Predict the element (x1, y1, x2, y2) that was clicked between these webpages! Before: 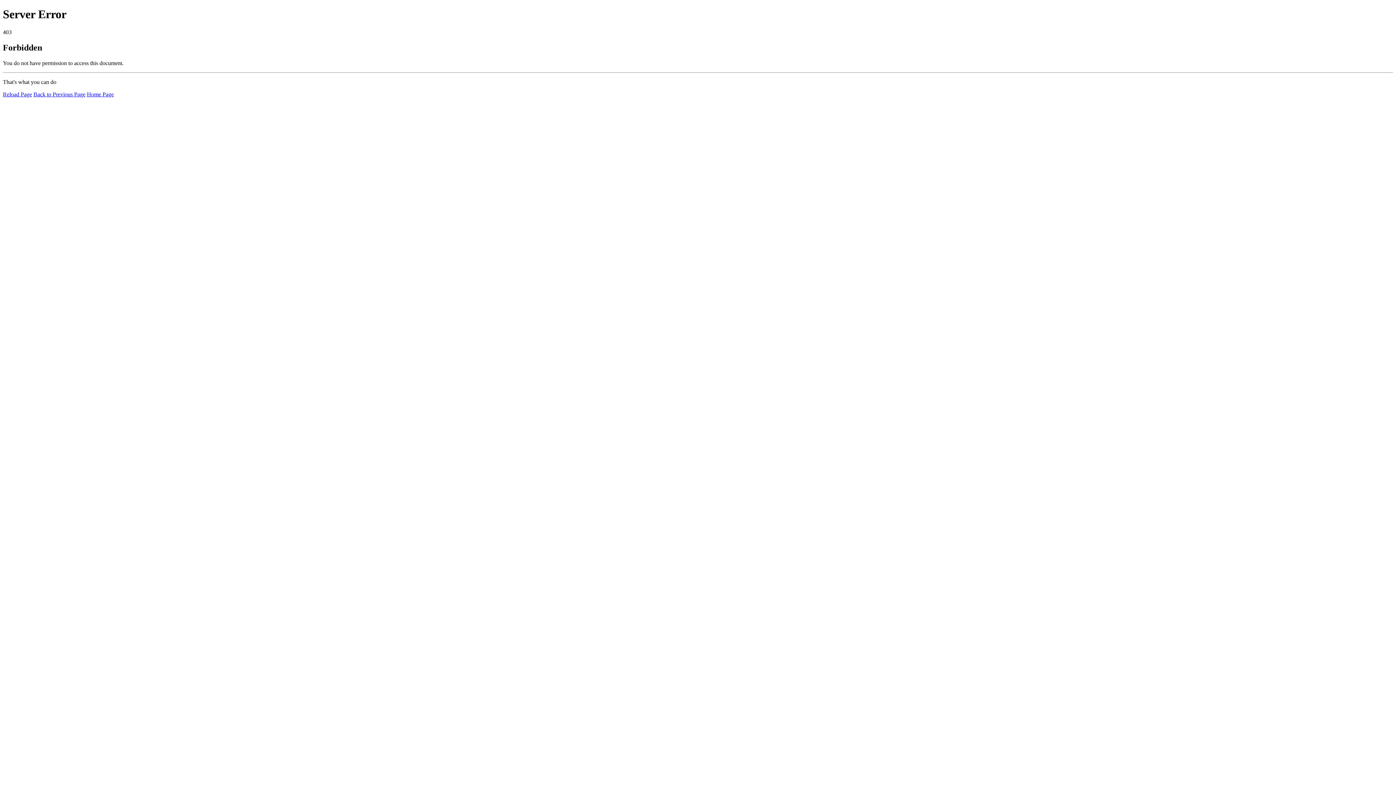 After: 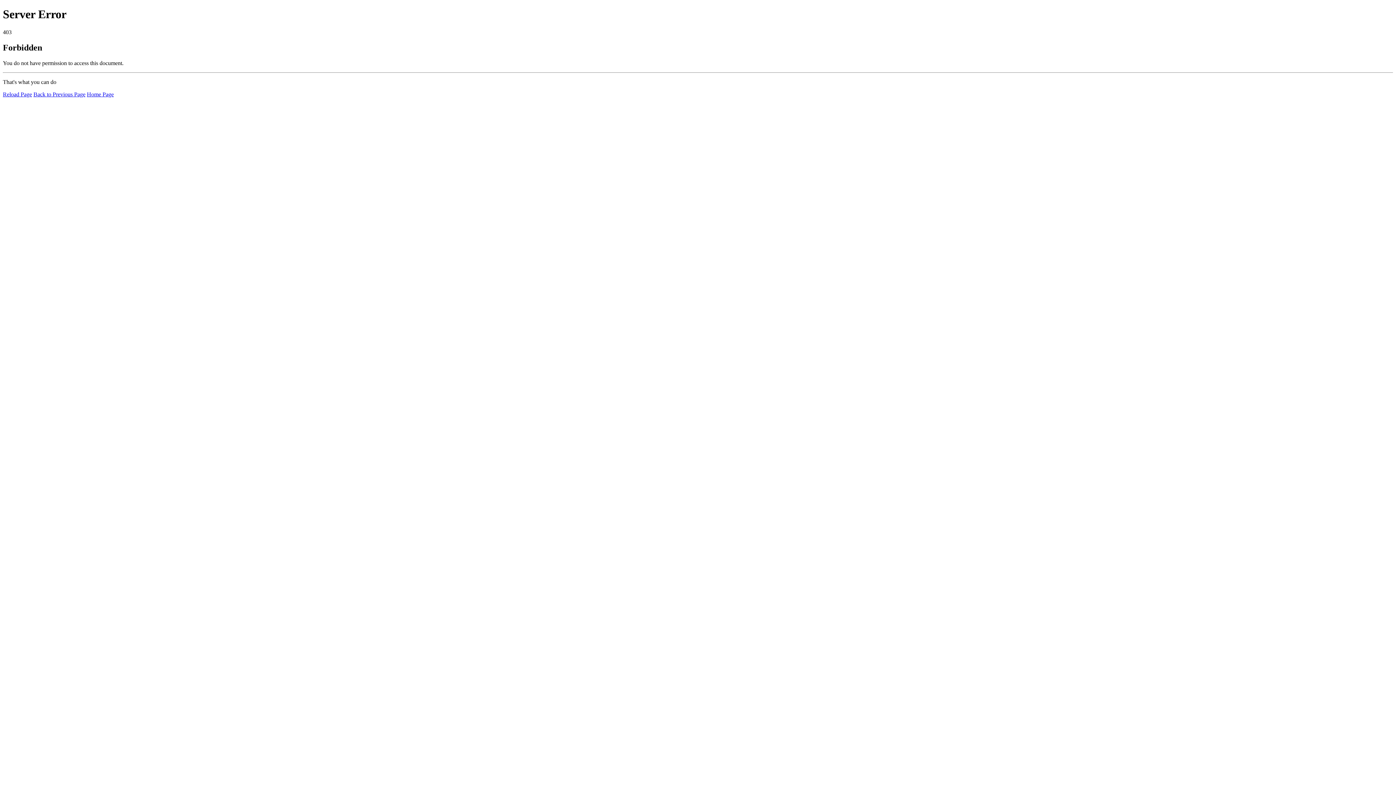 Action: bbox: (2, 91, 32, 97) label: Reload Page